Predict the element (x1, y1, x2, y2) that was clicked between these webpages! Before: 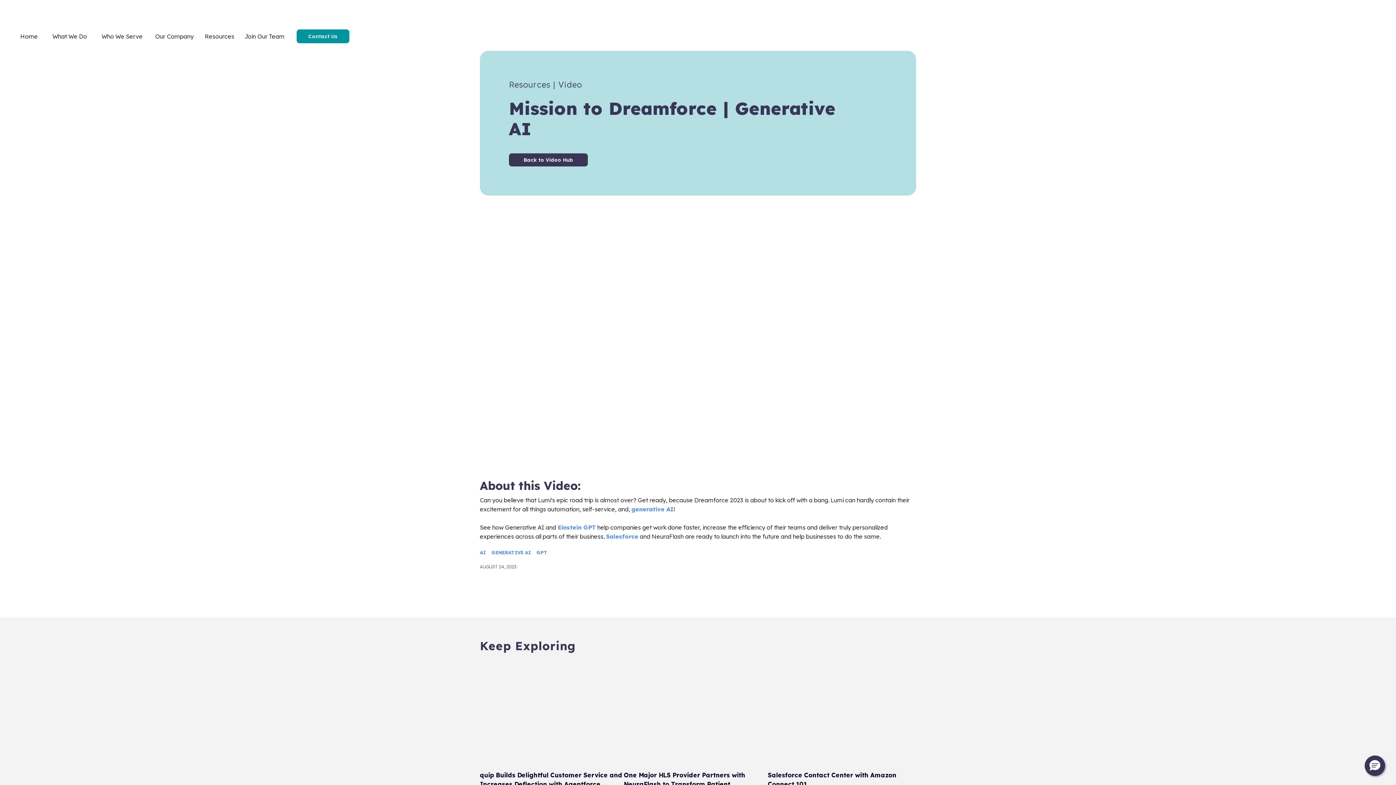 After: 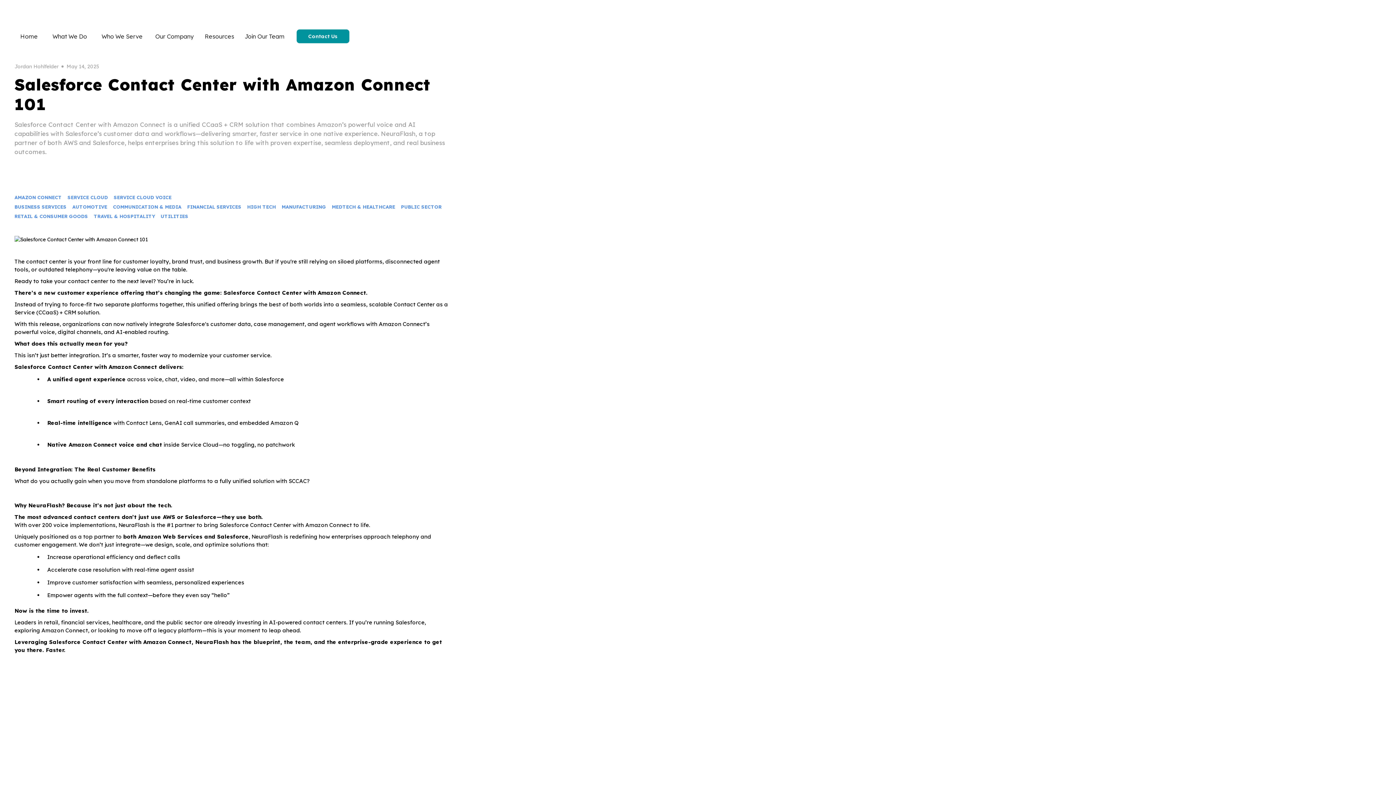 Action: label: Salesforce Contact Center with Amazon Connect 101 bbox: (768, 771, 912, 789)